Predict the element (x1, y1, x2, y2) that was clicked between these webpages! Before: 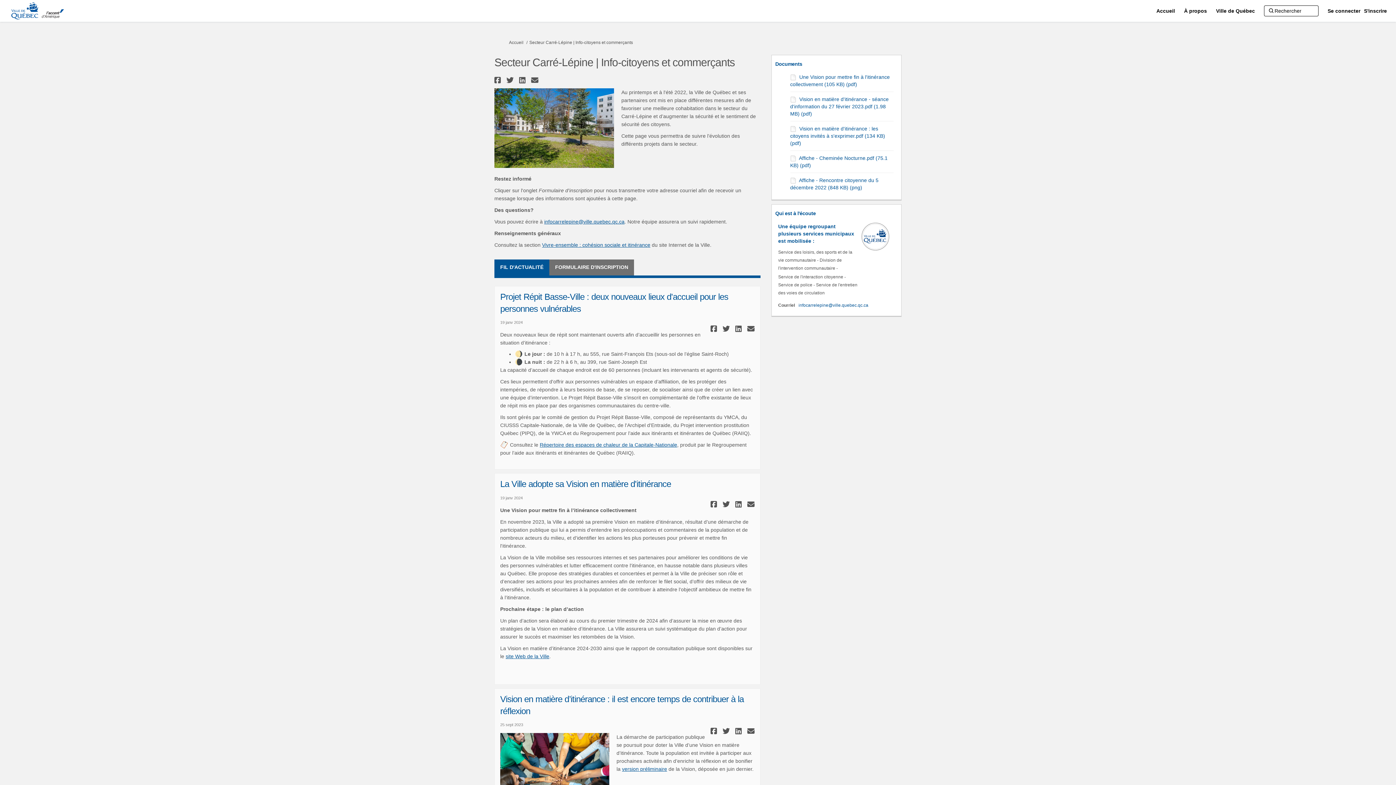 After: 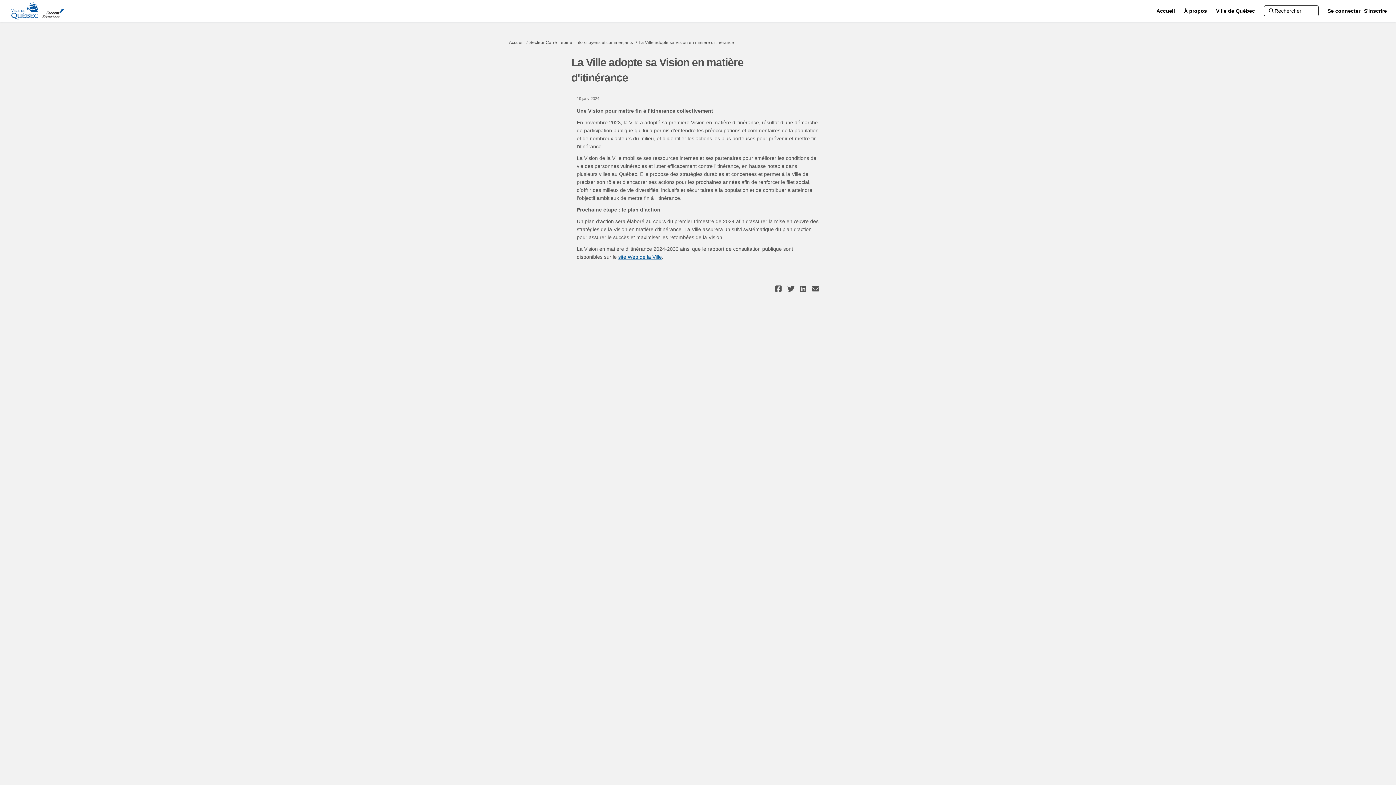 Action: label: La Ville adopte sa Vision en matière d'itinérance bbox: (500, 479, 671, 489)